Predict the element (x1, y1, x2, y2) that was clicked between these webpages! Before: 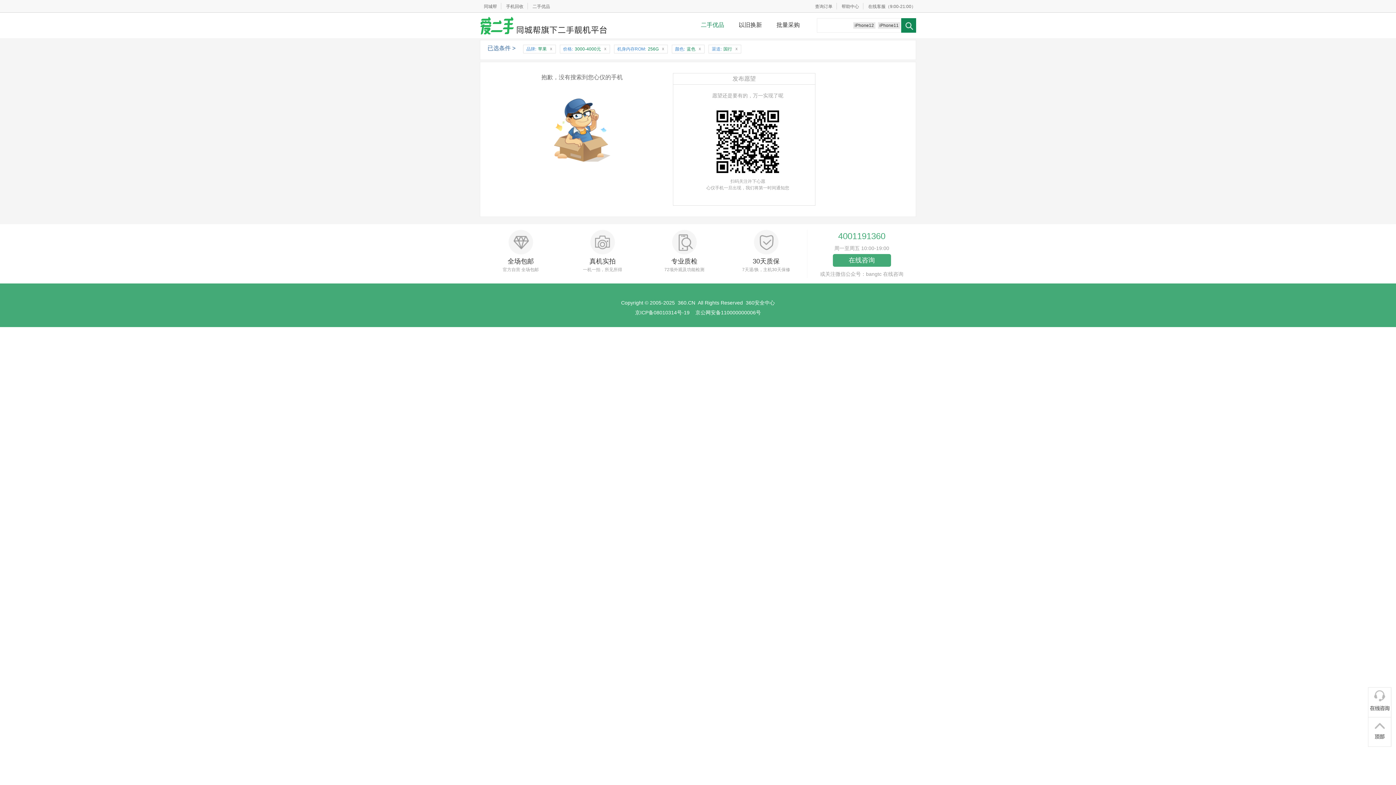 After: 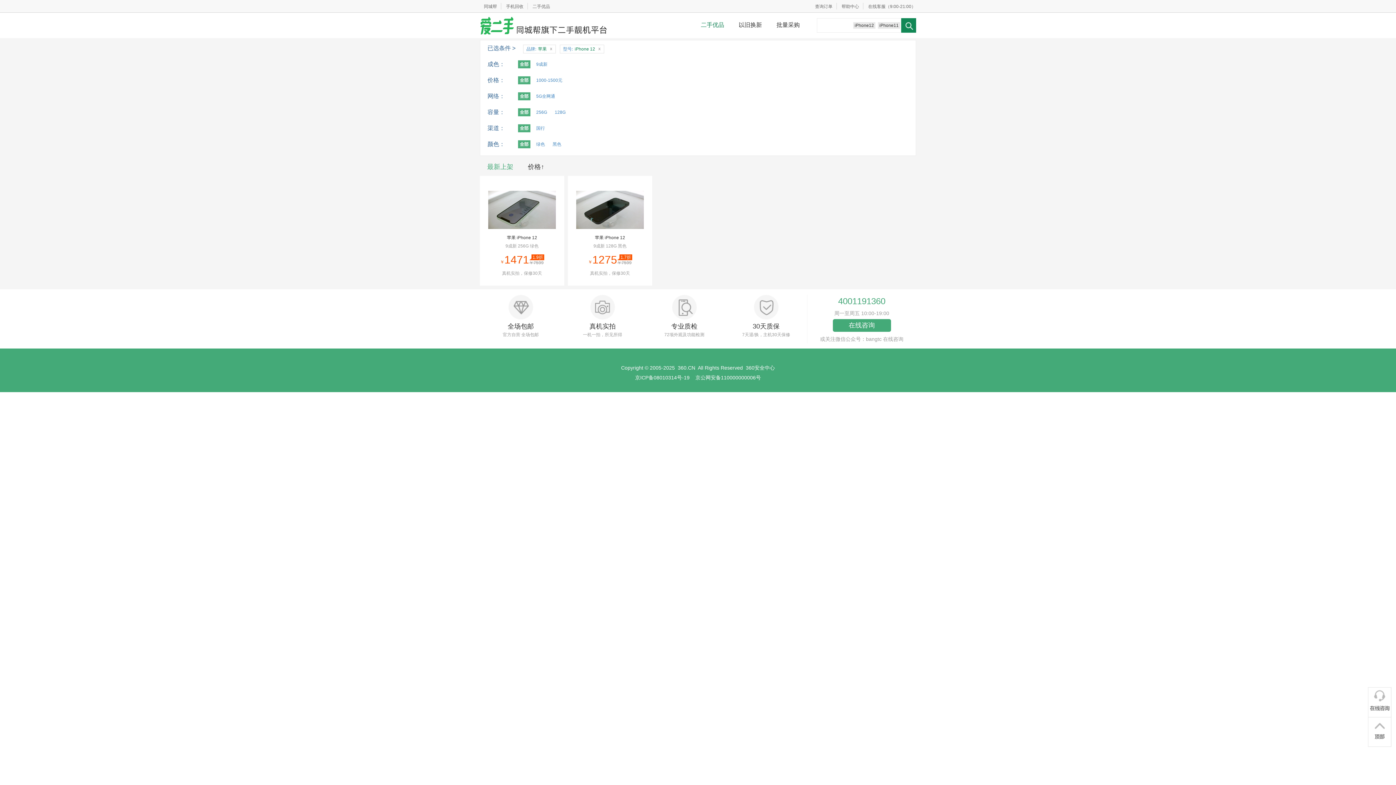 Action: label: iPhone12 bbox: (853, 22, 875, 28)